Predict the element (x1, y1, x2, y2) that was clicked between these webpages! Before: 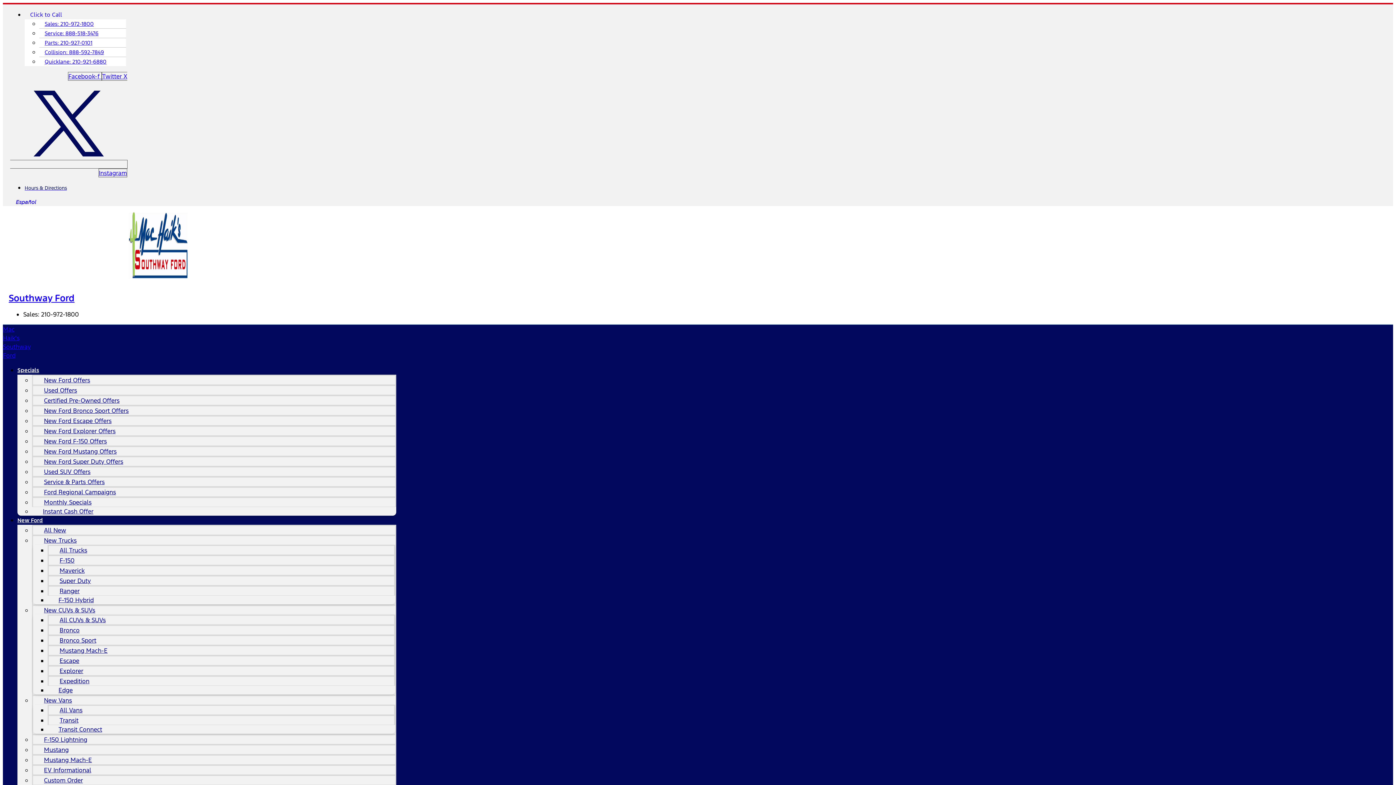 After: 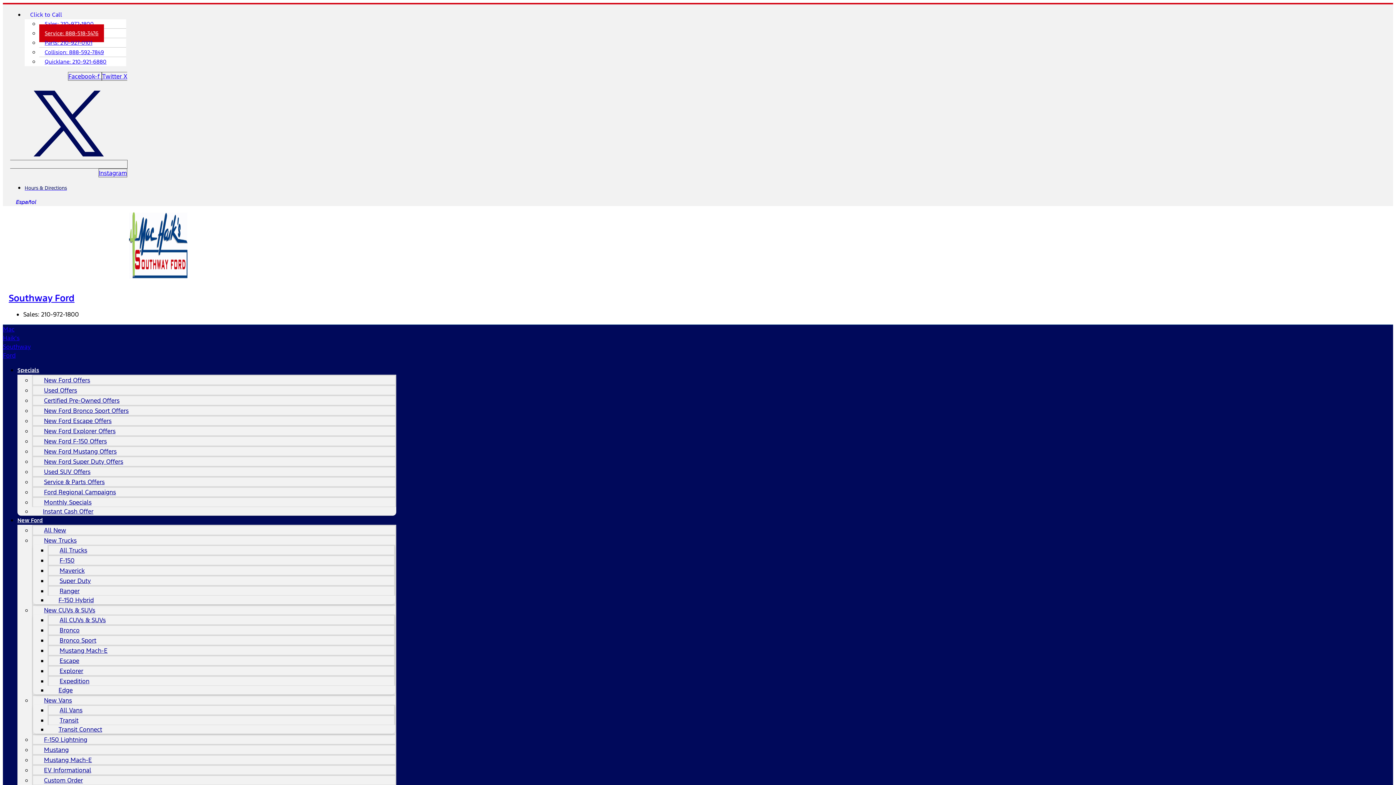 Action: bbox: (39, 24, 104, 42) label: Service: 888-518-3476